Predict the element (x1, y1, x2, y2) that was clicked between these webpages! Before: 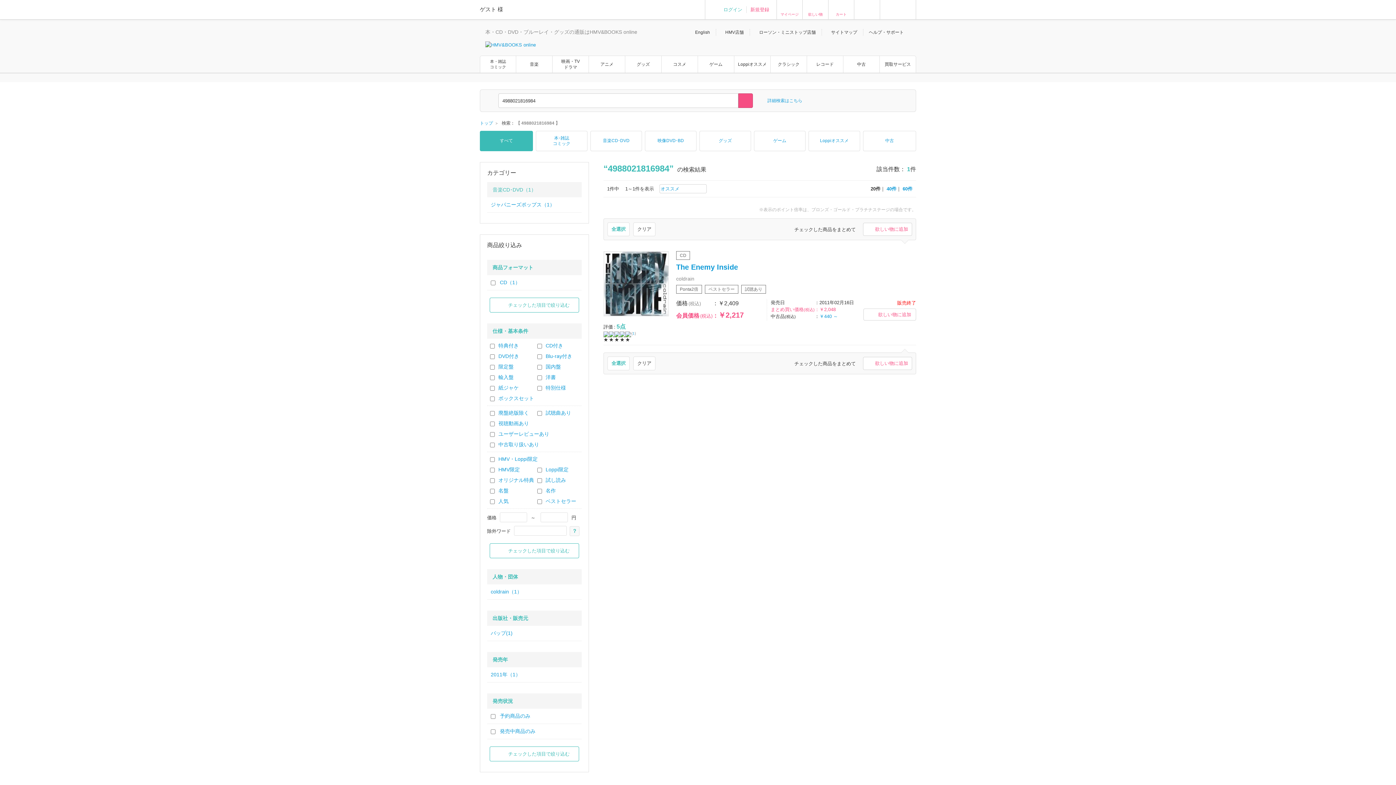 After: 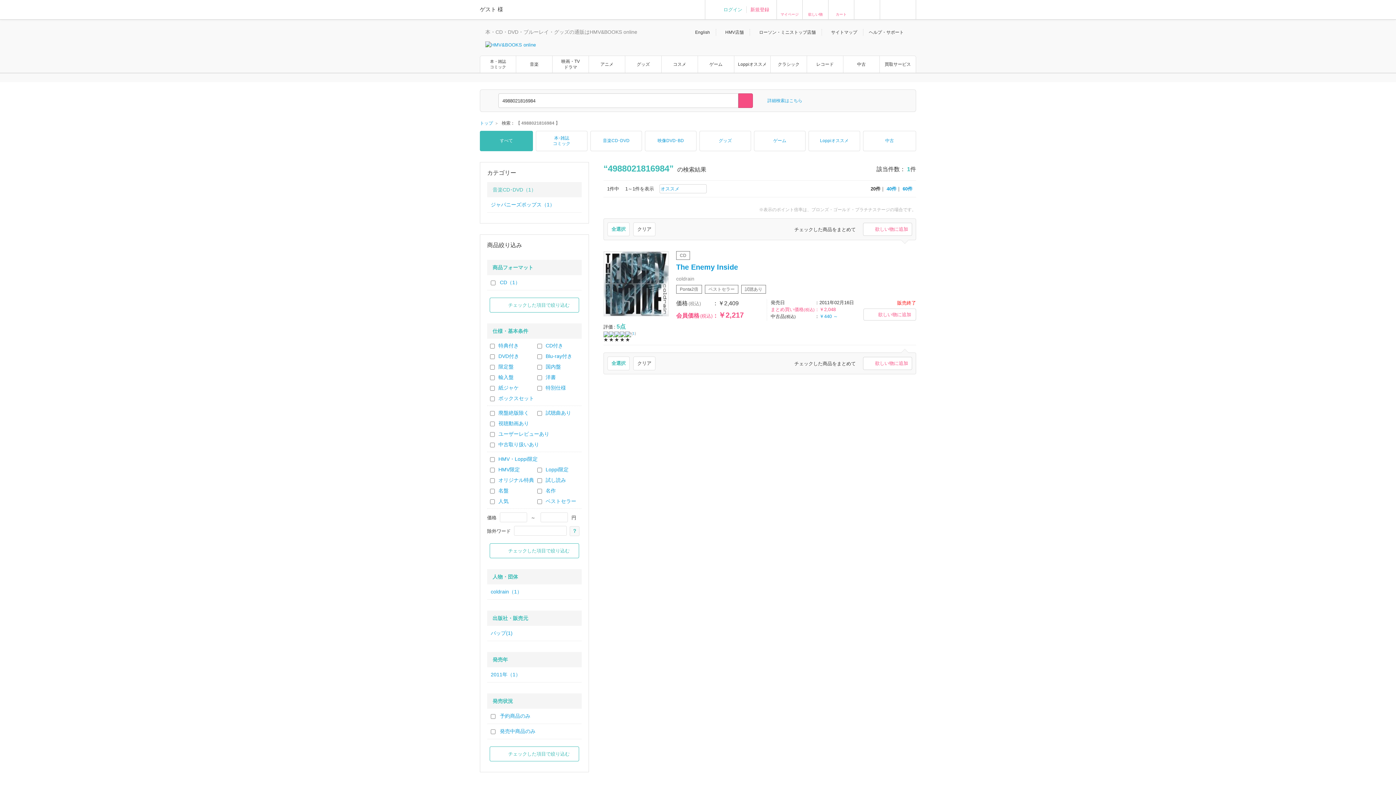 Action: bbox: (489, 746, 579, 761) label: チェックした項目で絞り込む